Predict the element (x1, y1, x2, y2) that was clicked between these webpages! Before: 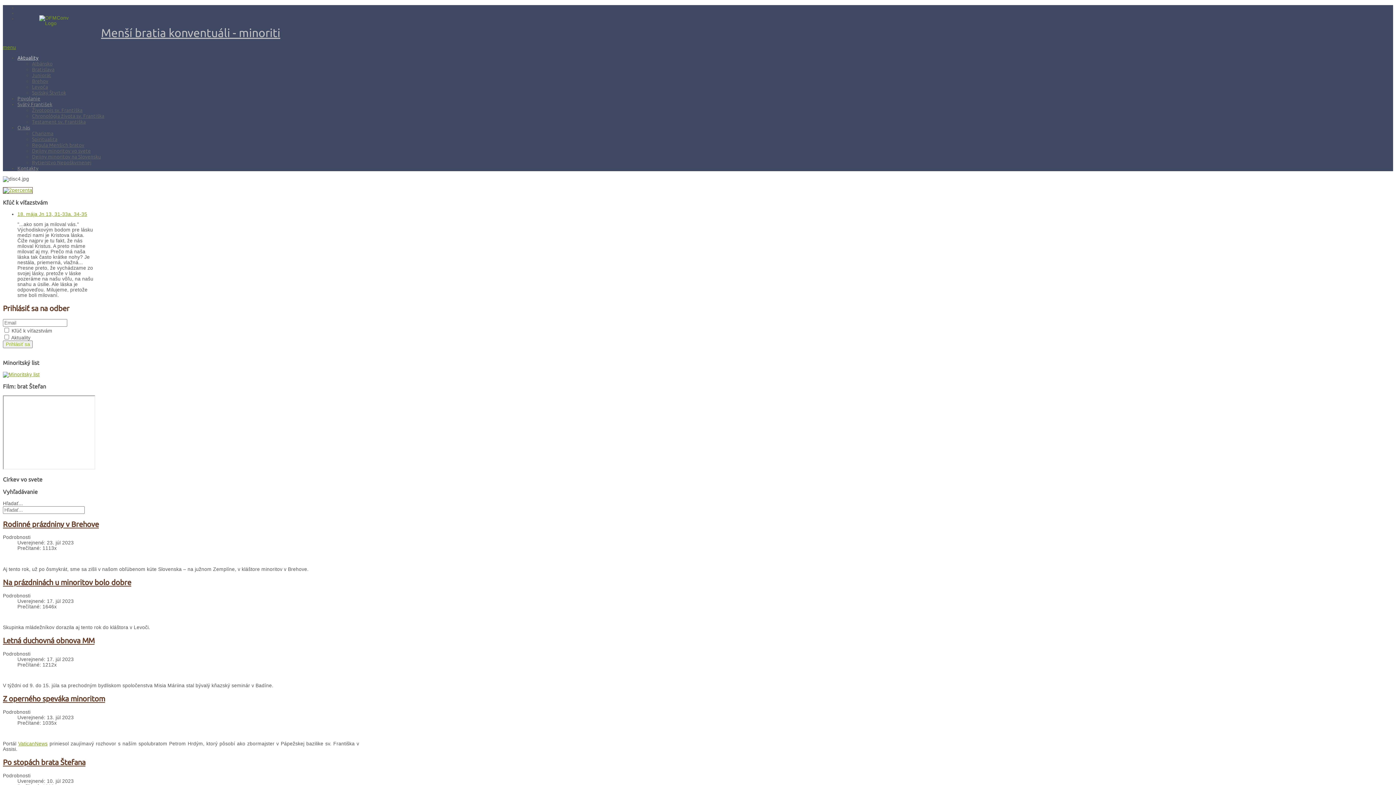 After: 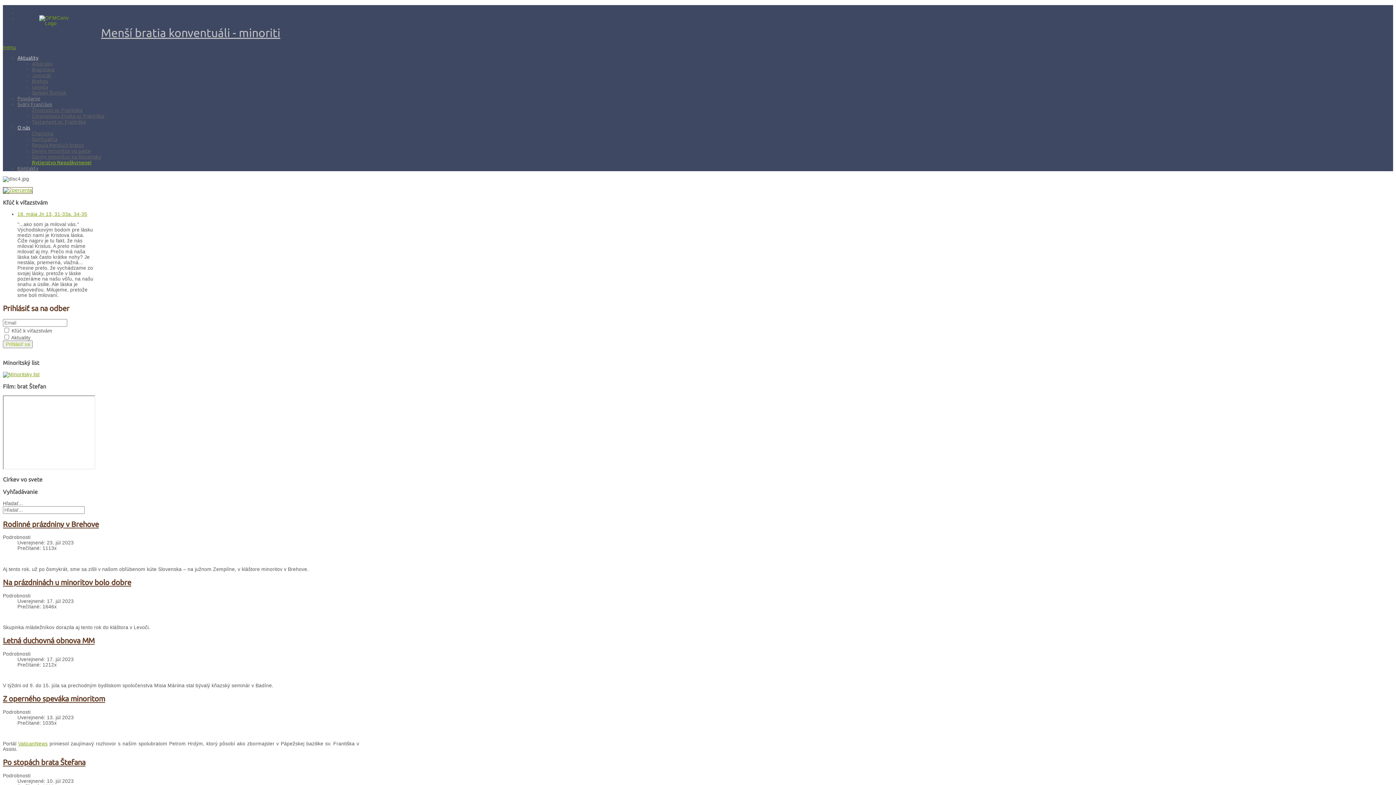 Action: bbox: (32, 159, 91, 165) label: Rytierstvo Nepoškvrnenej